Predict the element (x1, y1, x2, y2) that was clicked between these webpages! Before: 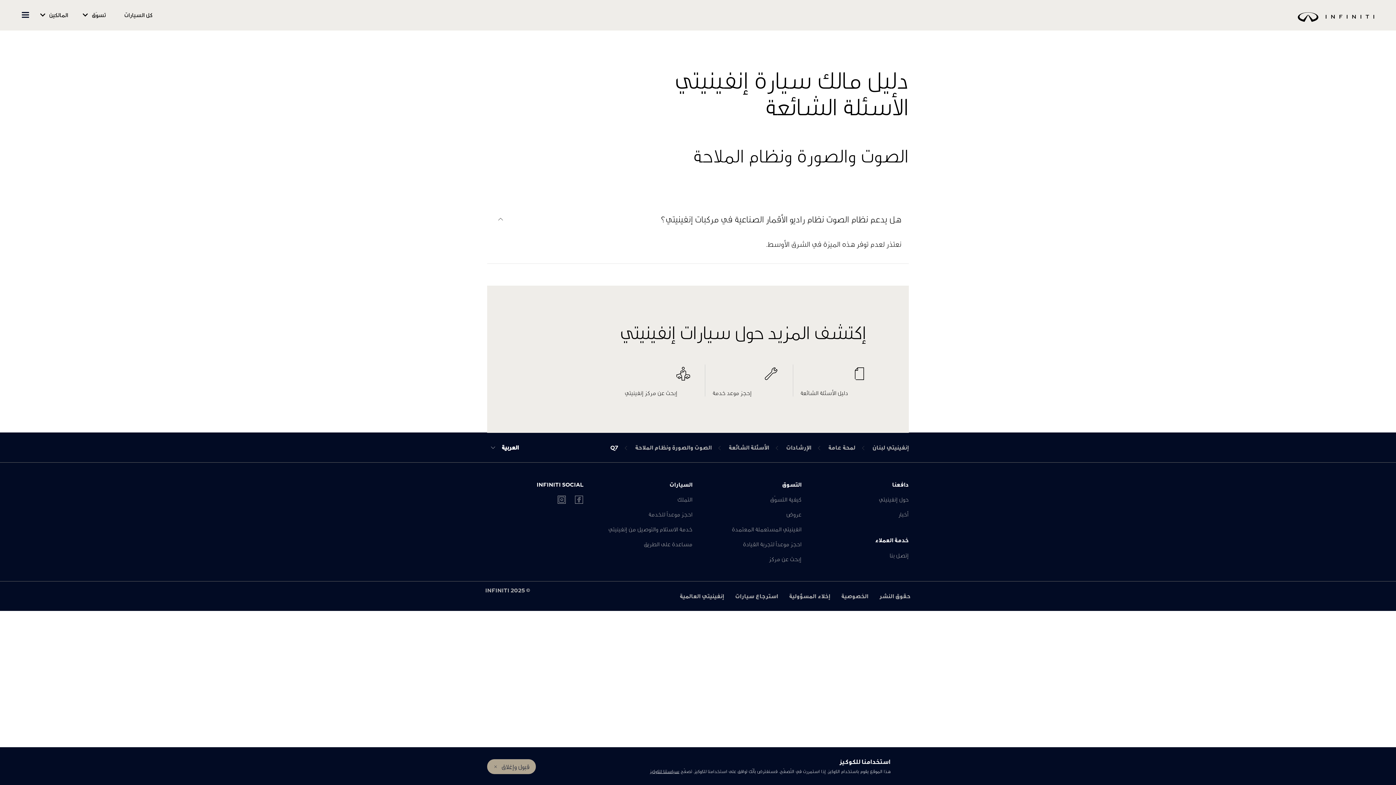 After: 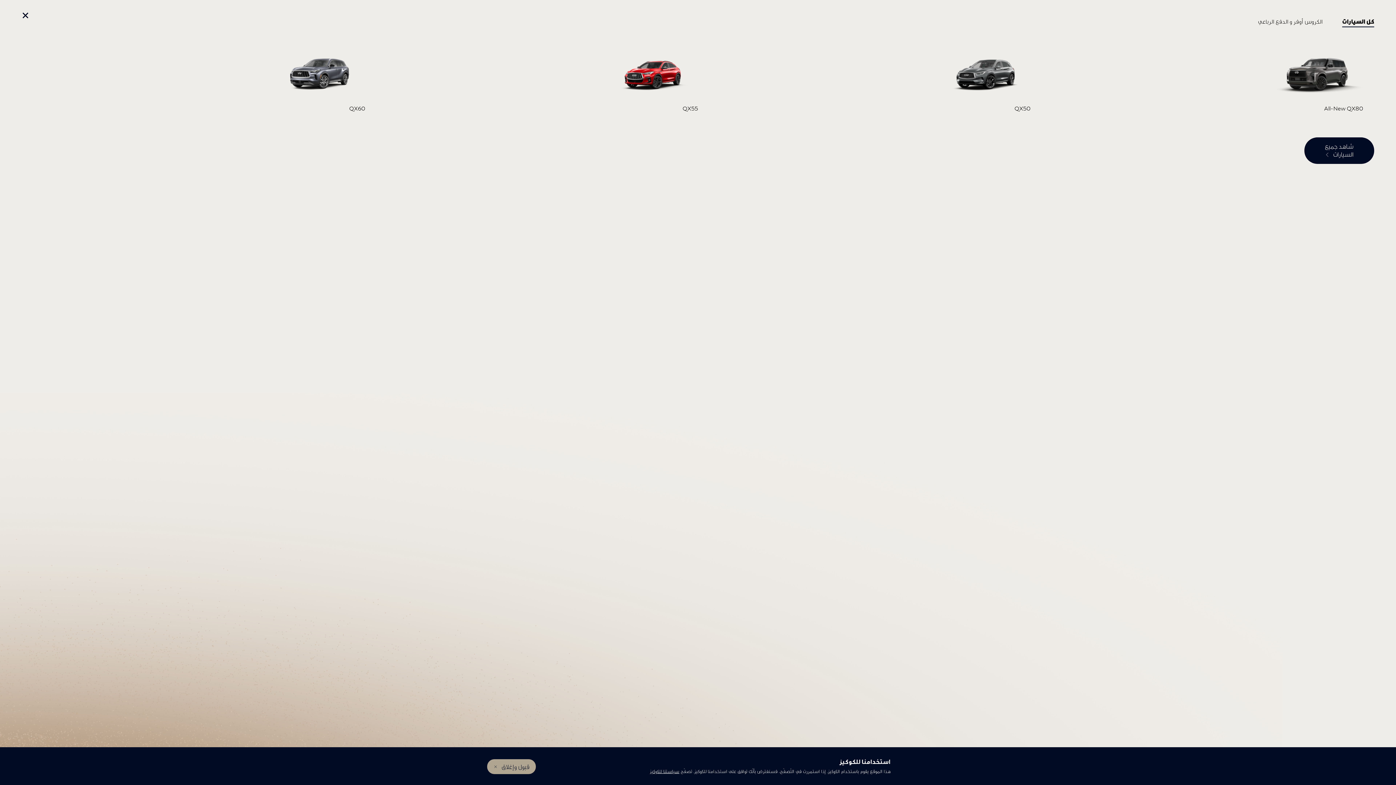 Action: bbox: (124, 12, 152, 17) label: كل السيارات